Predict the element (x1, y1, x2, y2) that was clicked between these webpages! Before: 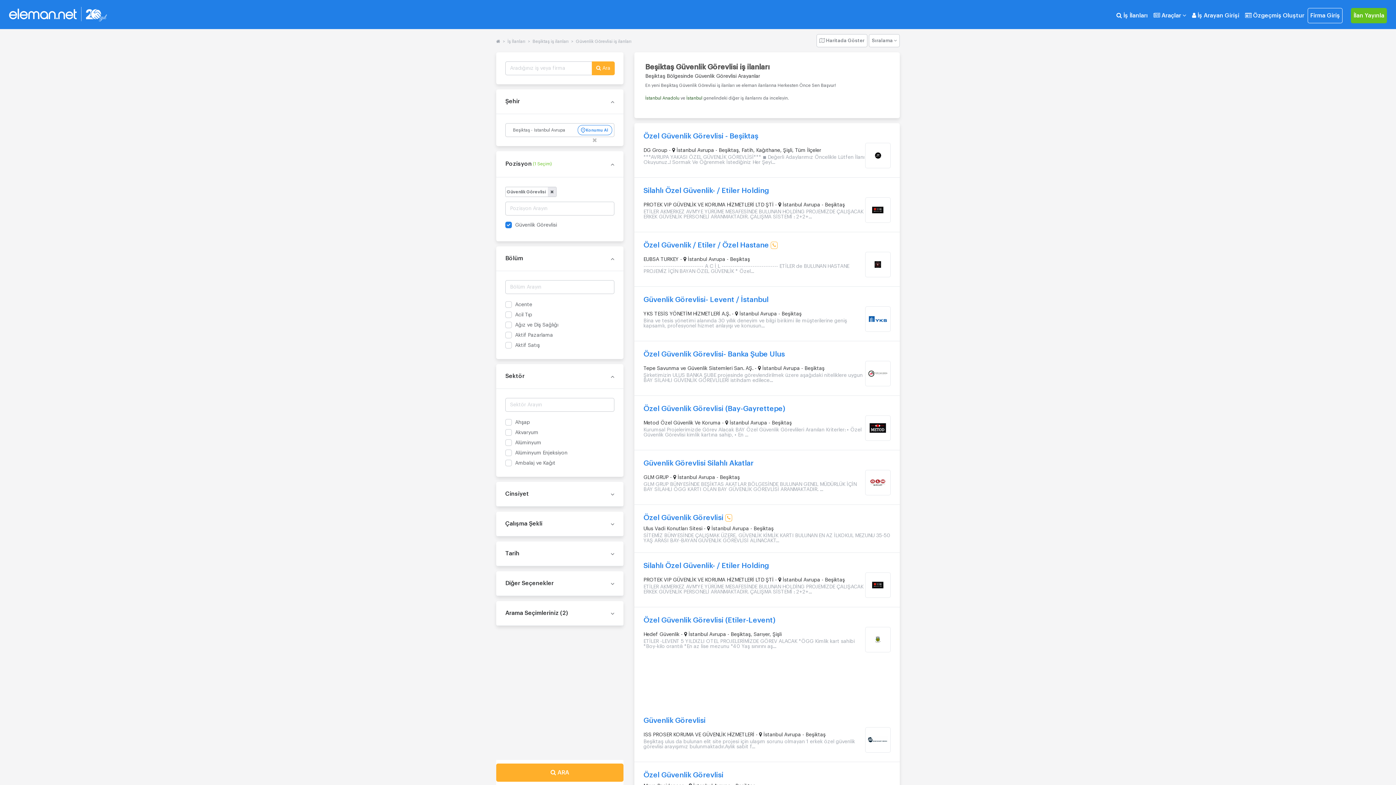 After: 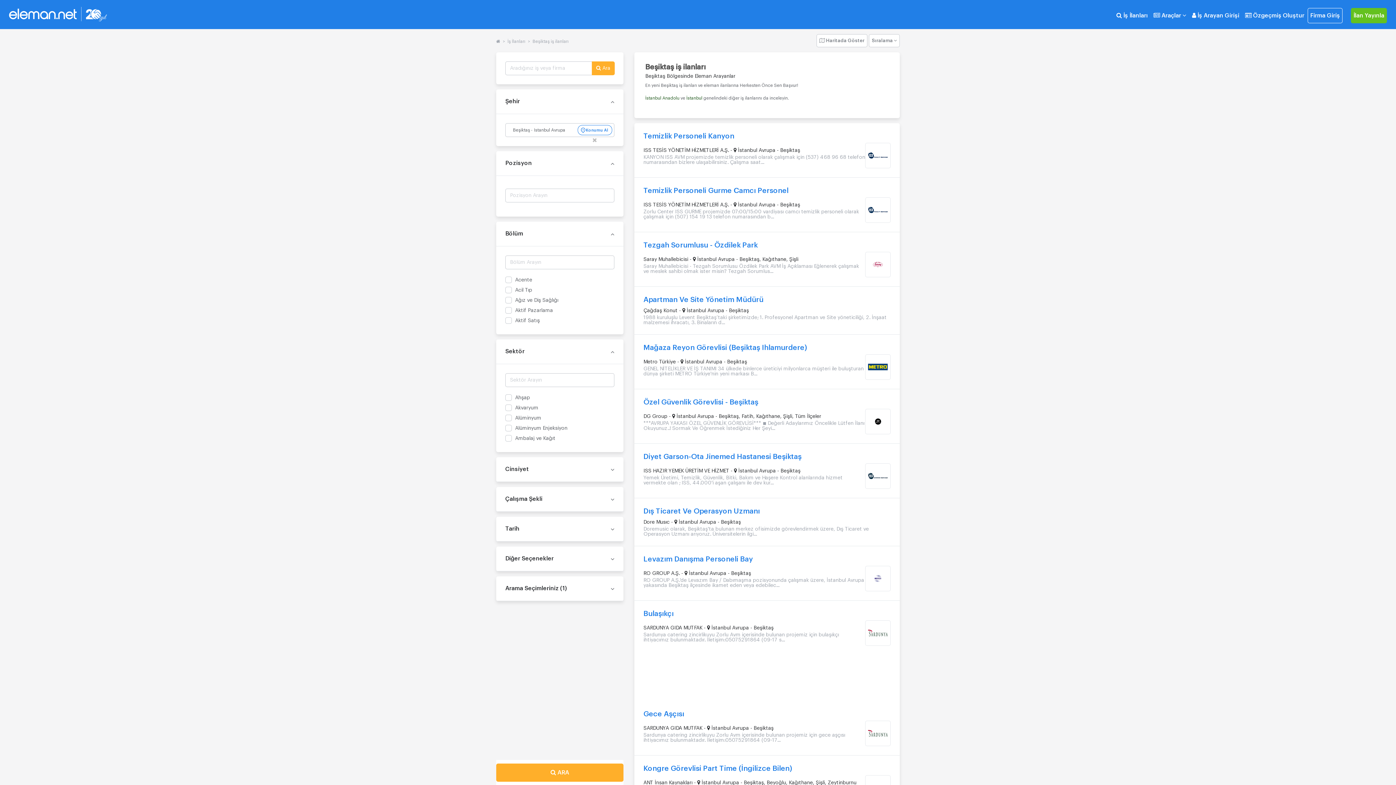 Action: bbox: (532, 39, 568, 43) label: Beşiktaş iş ilanları